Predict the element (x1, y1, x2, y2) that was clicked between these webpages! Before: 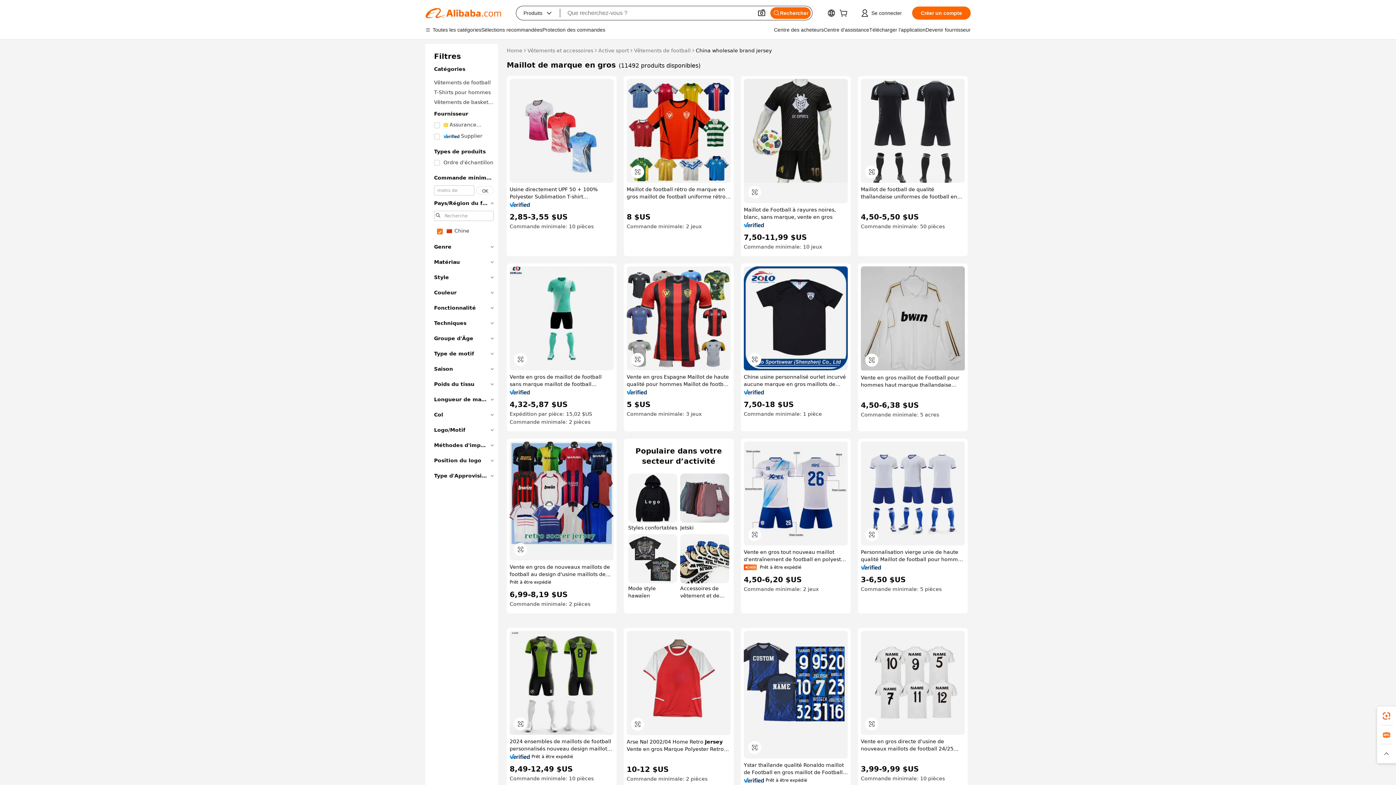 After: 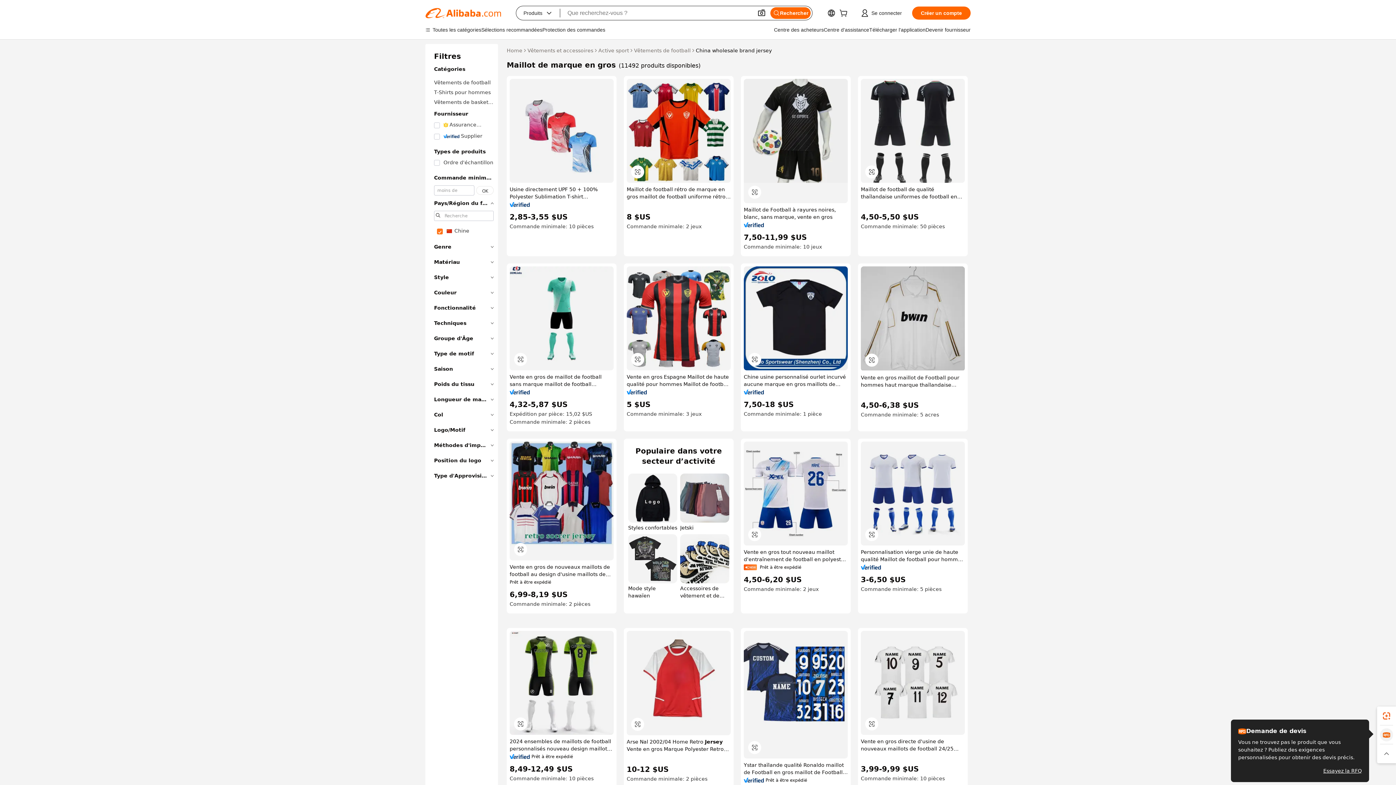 Action: bbox: (1377, 725, 1396, 744)